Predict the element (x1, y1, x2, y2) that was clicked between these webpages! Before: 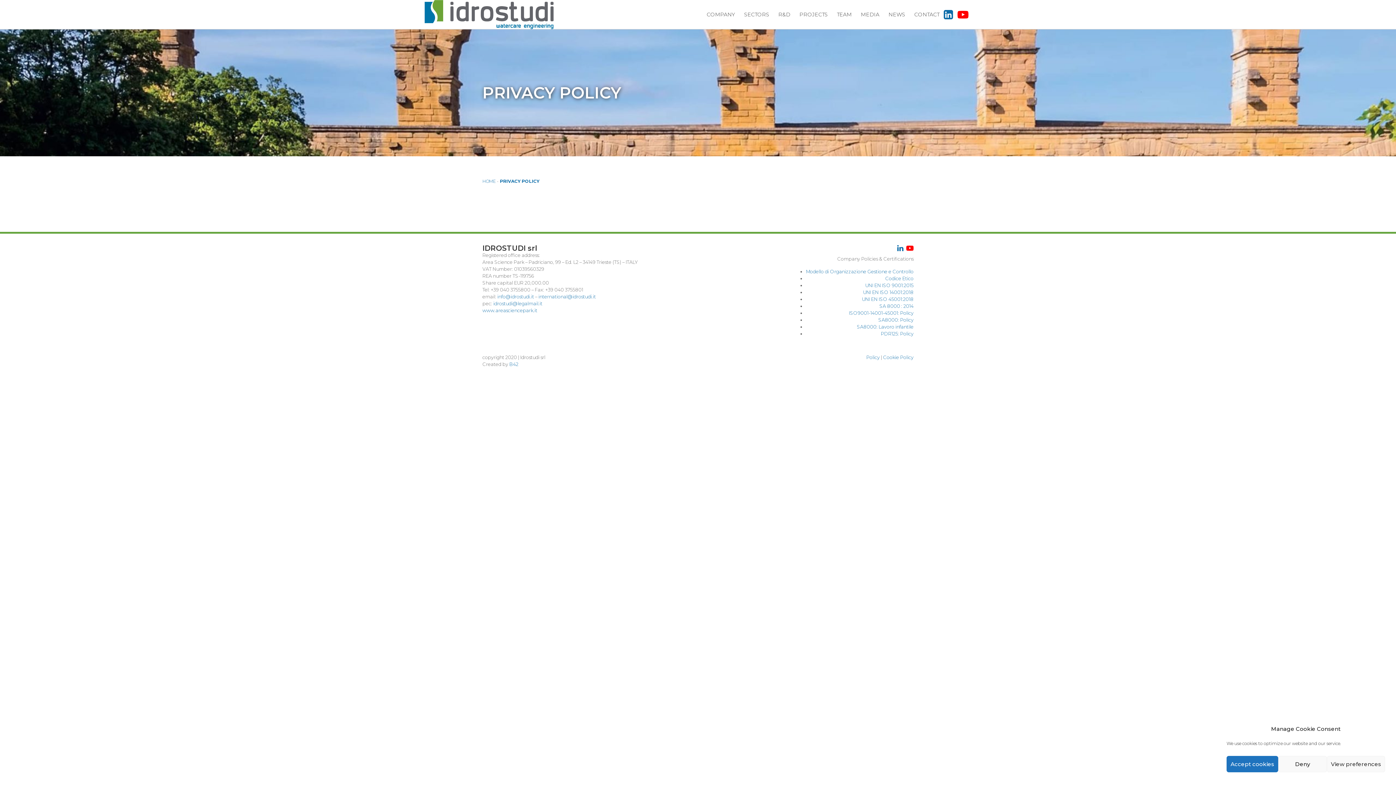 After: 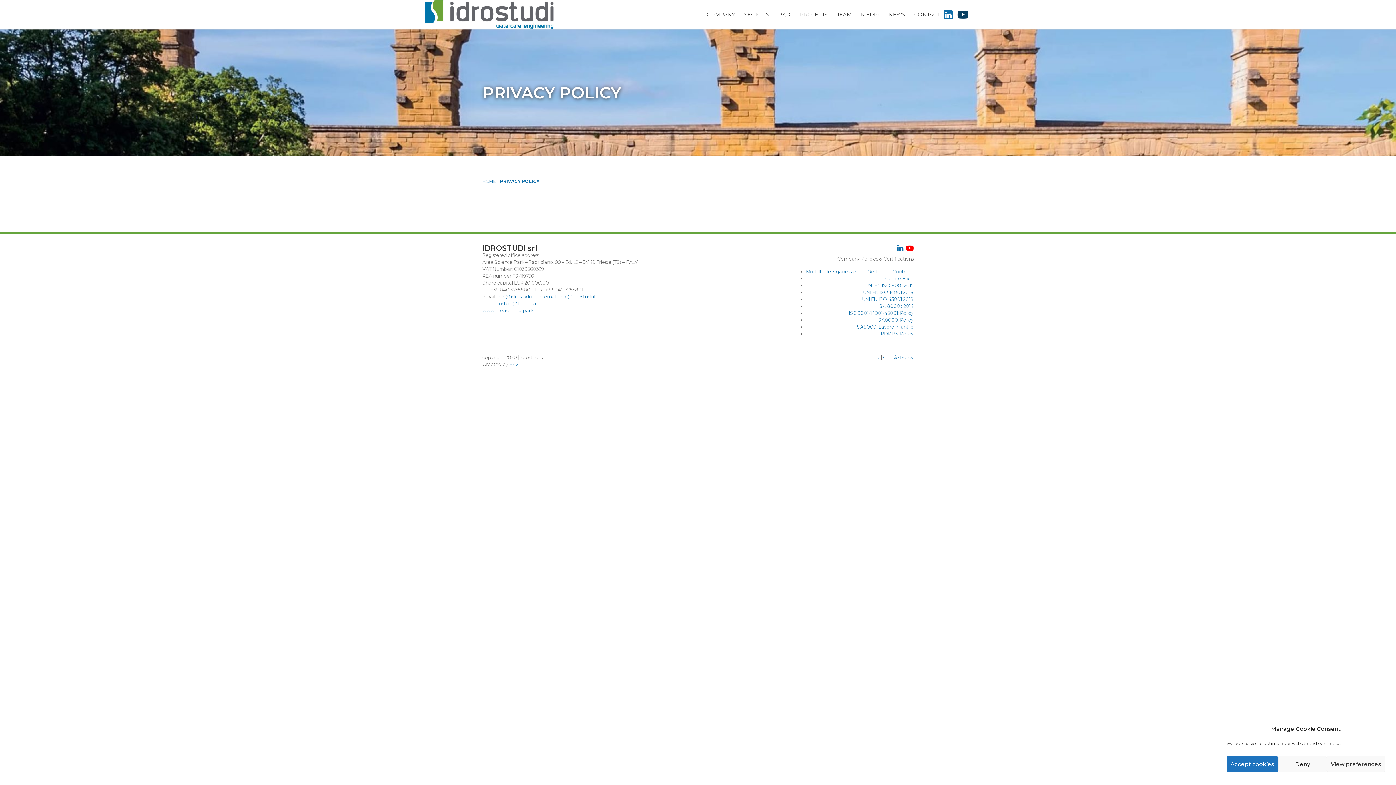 Action: bbox: (957, 9, 968, 20)